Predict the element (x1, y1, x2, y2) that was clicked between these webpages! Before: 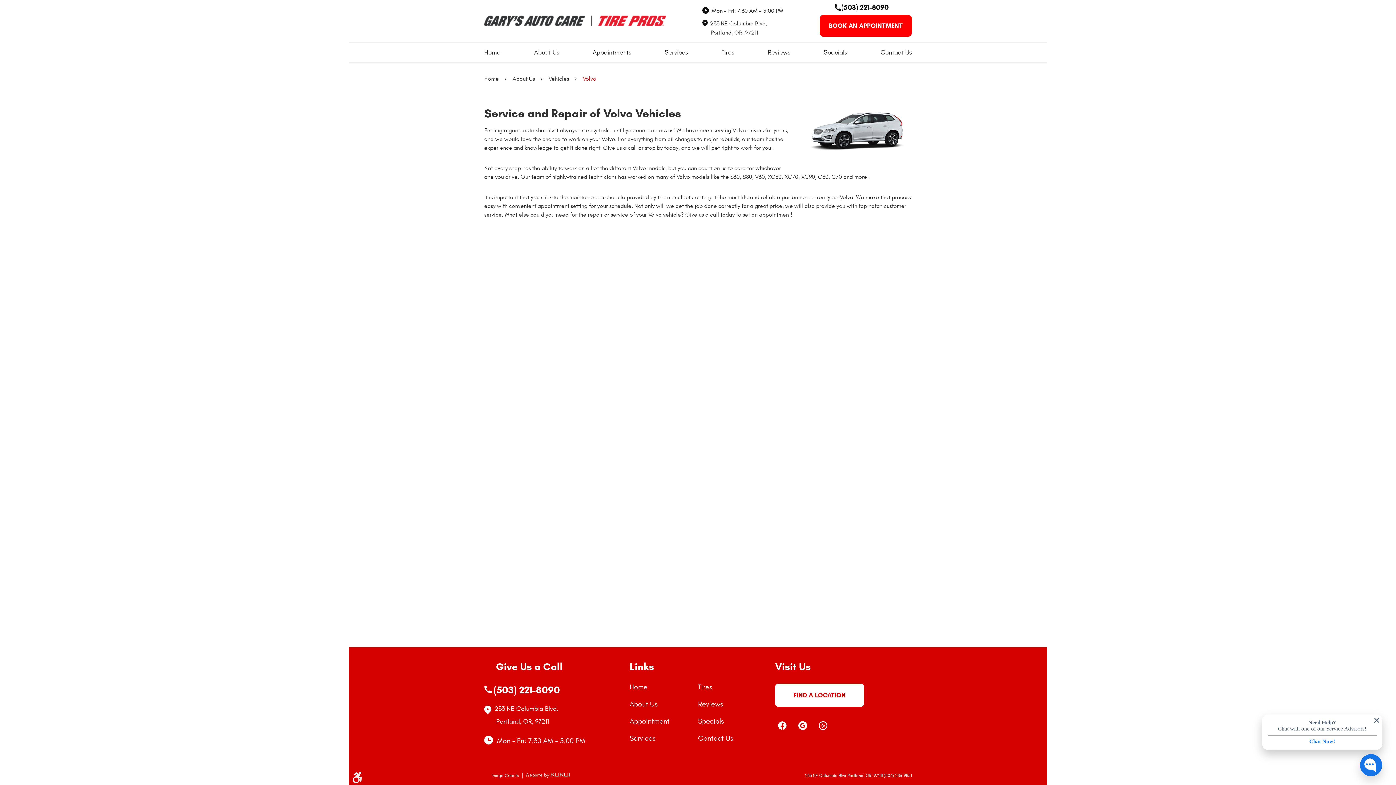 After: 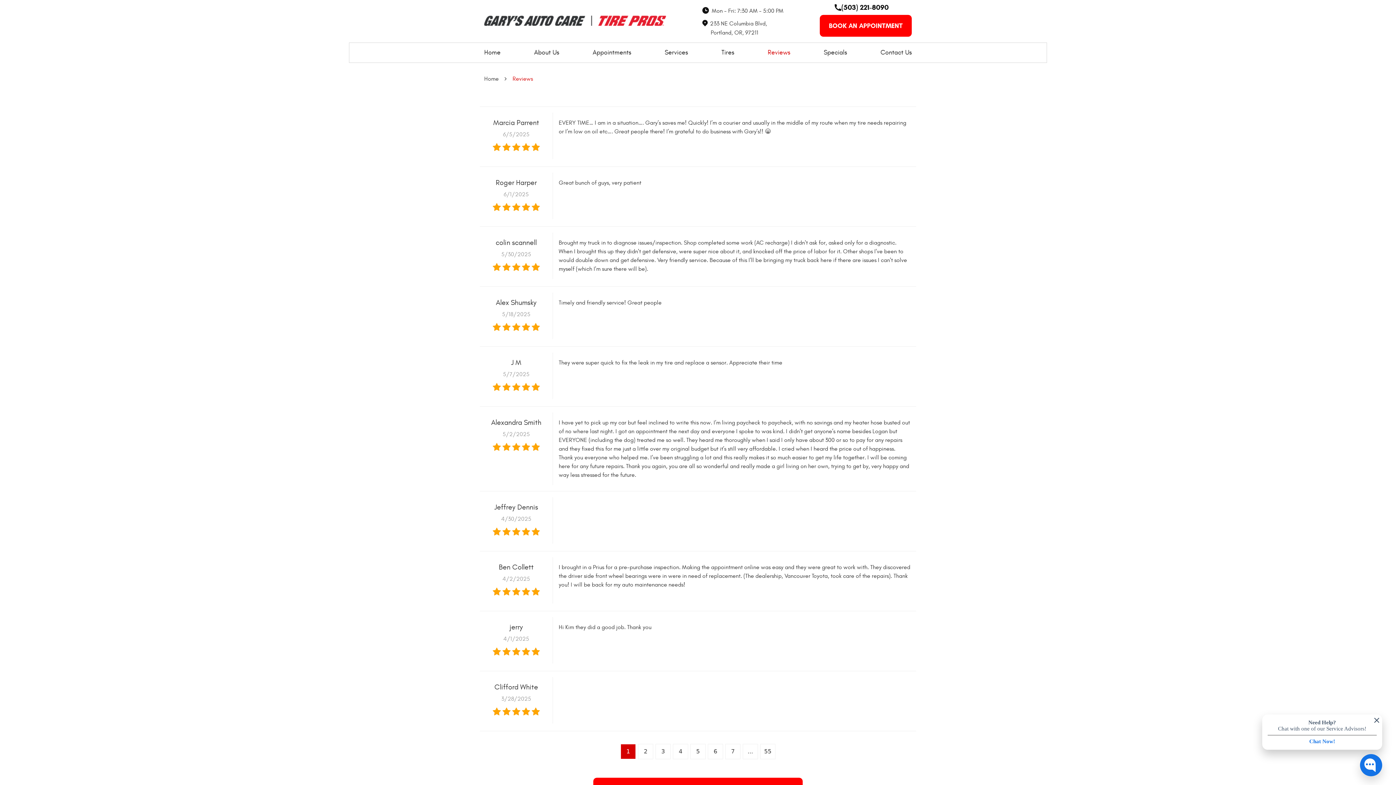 Action: label: Reviews bbox: (698, 700, 723, 708)